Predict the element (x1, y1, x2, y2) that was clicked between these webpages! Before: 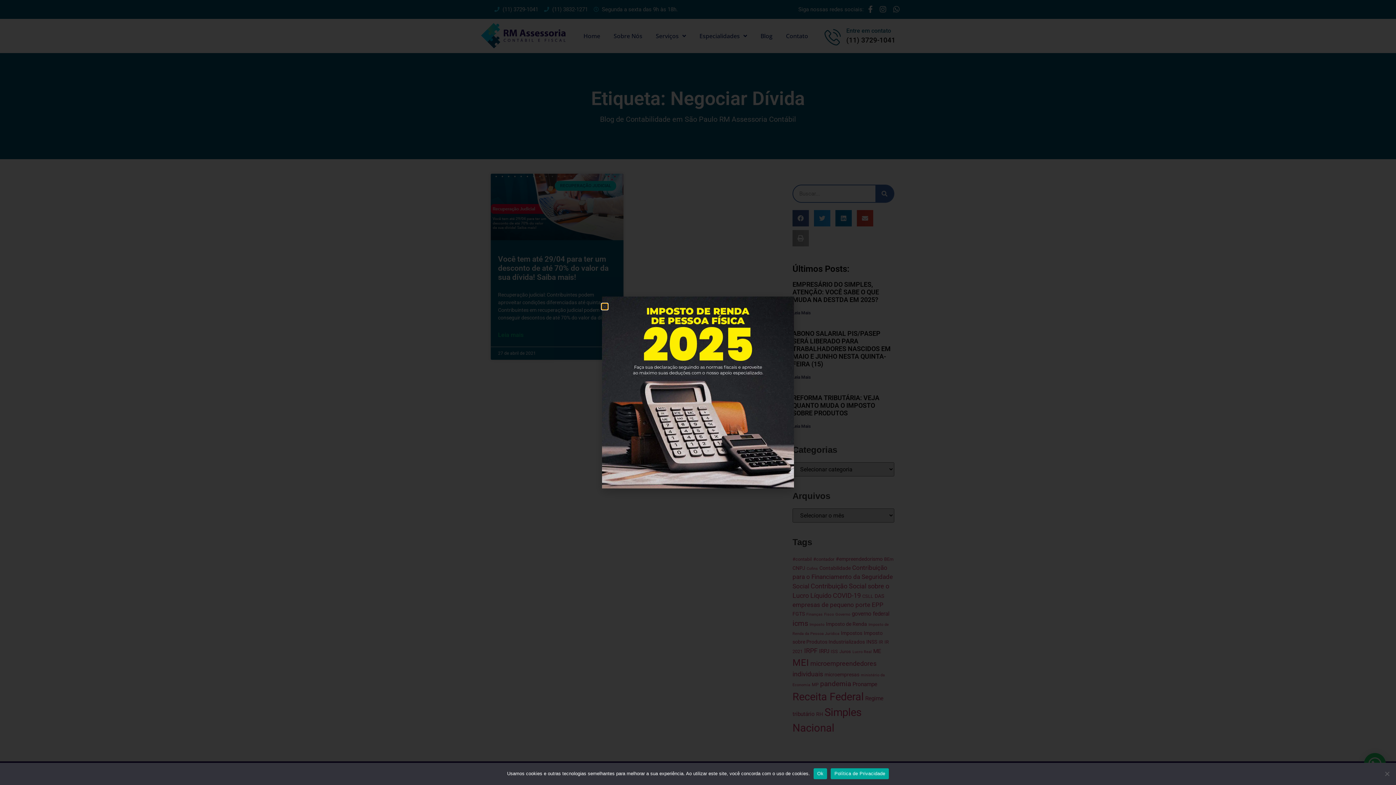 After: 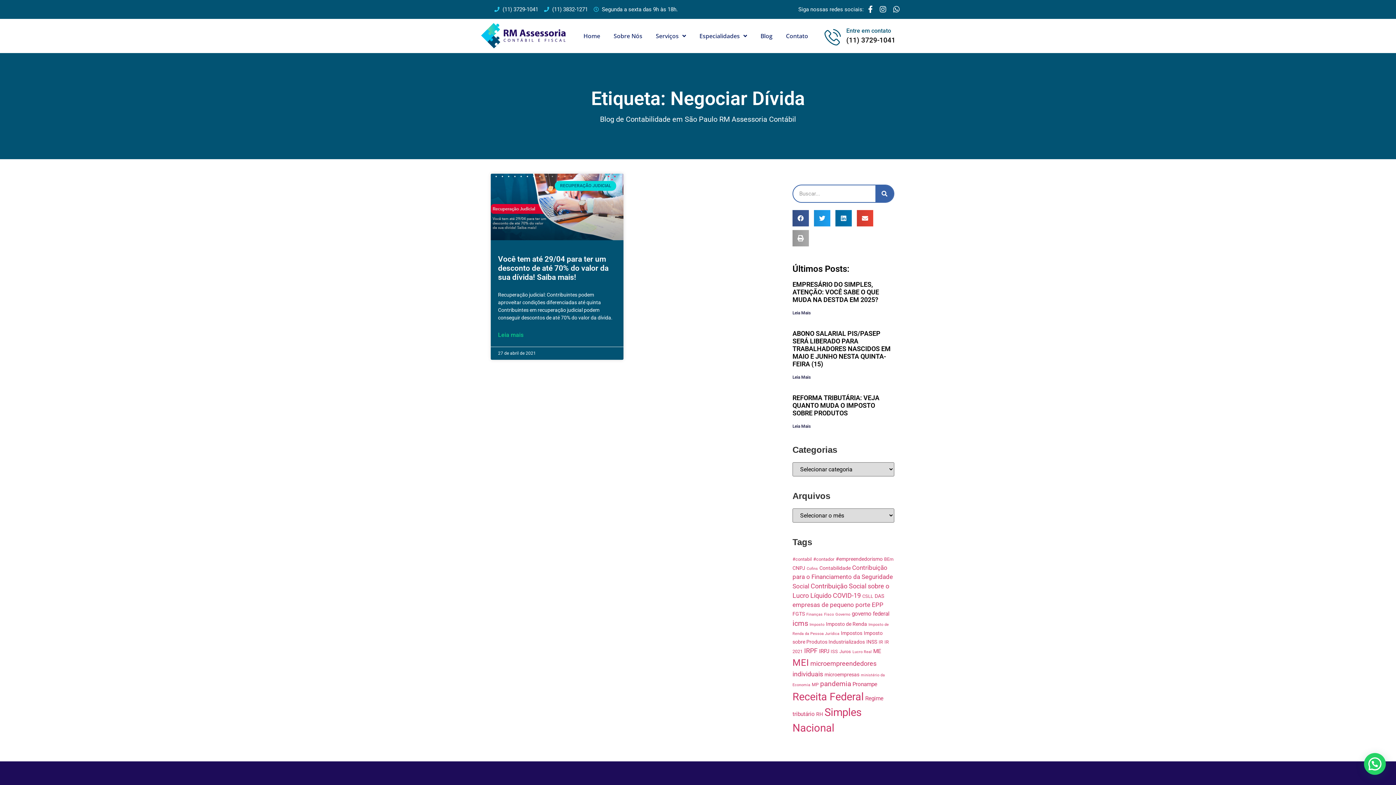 Action: bbox: (813, 768, 827, 779) label: Ok